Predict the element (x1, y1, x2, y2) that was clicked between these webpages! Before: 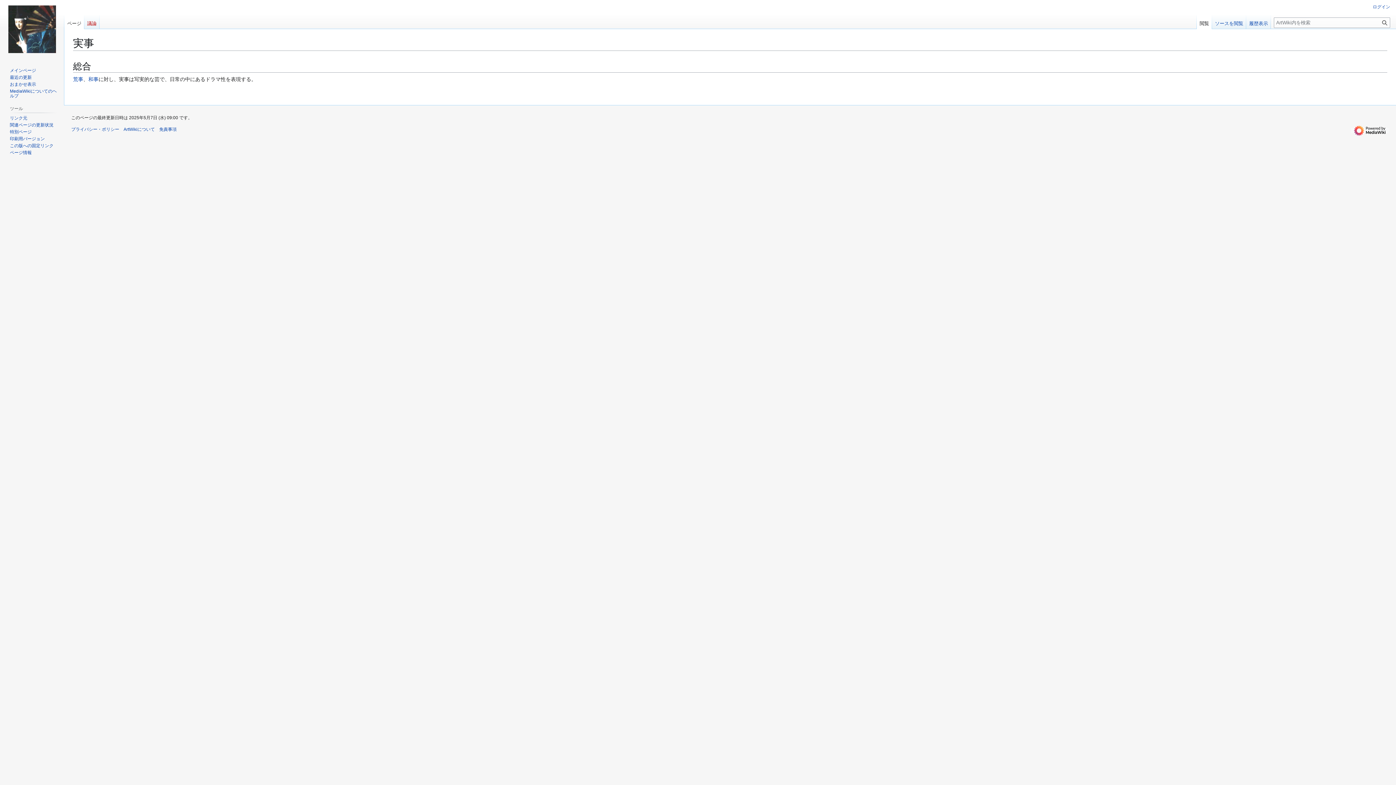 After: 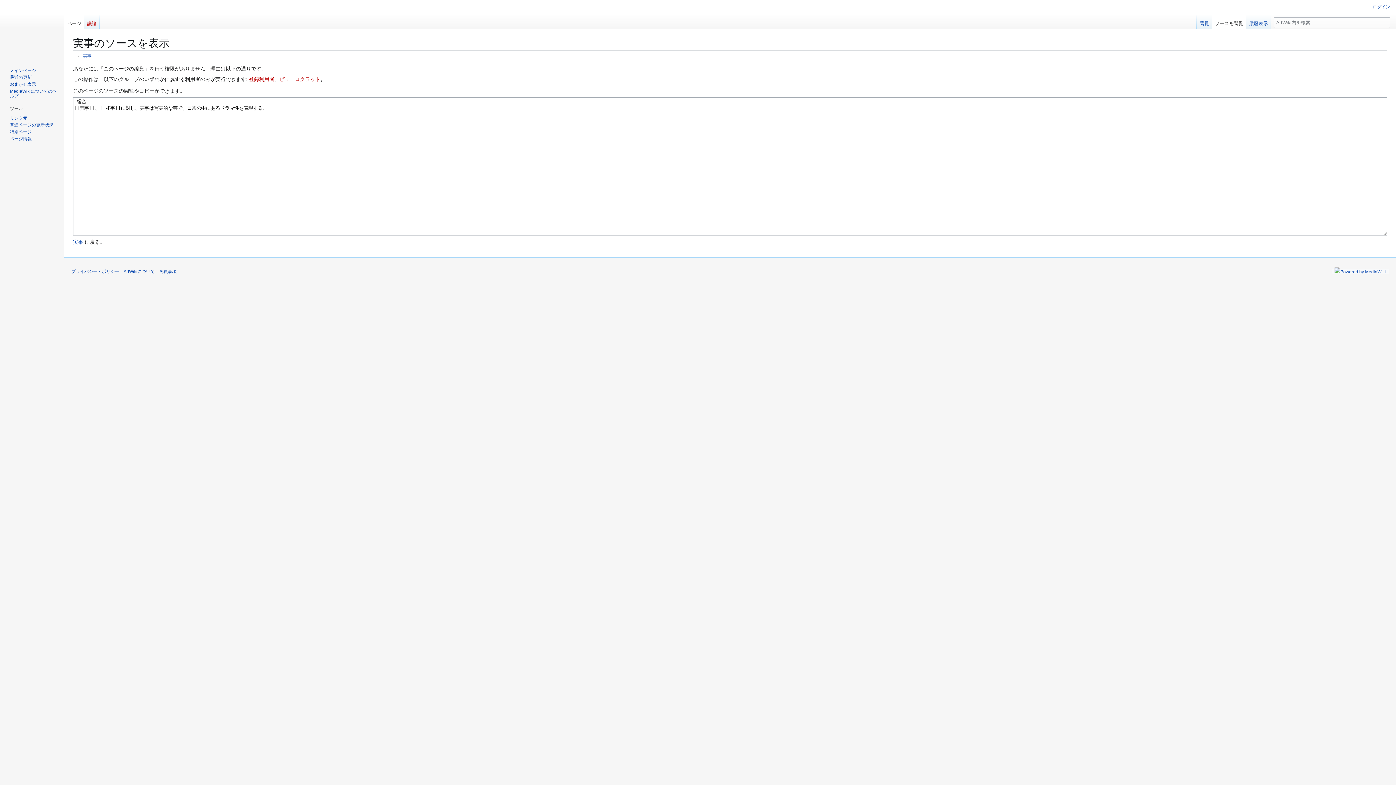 Action: bbox: (1212, 14, 1246, 29) label: ソースを閲覧